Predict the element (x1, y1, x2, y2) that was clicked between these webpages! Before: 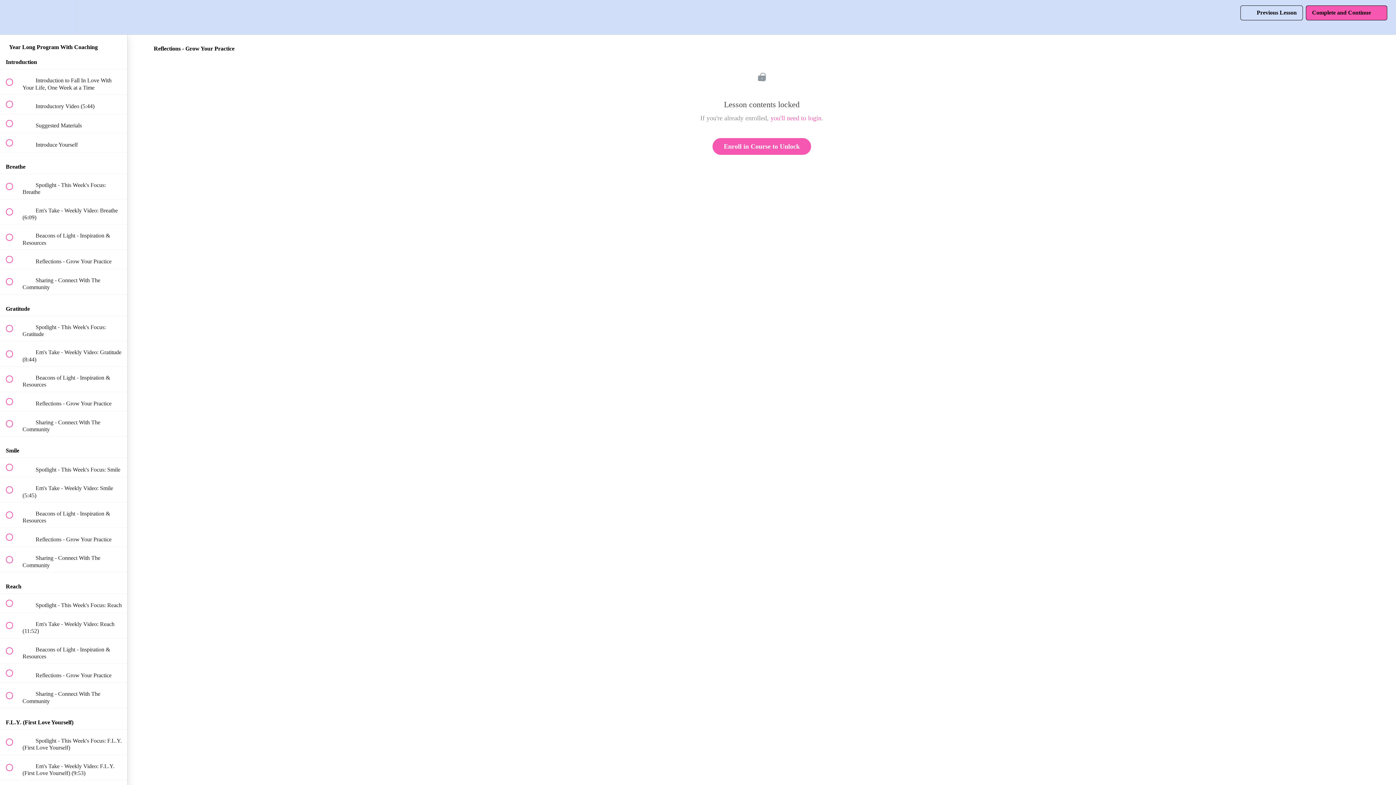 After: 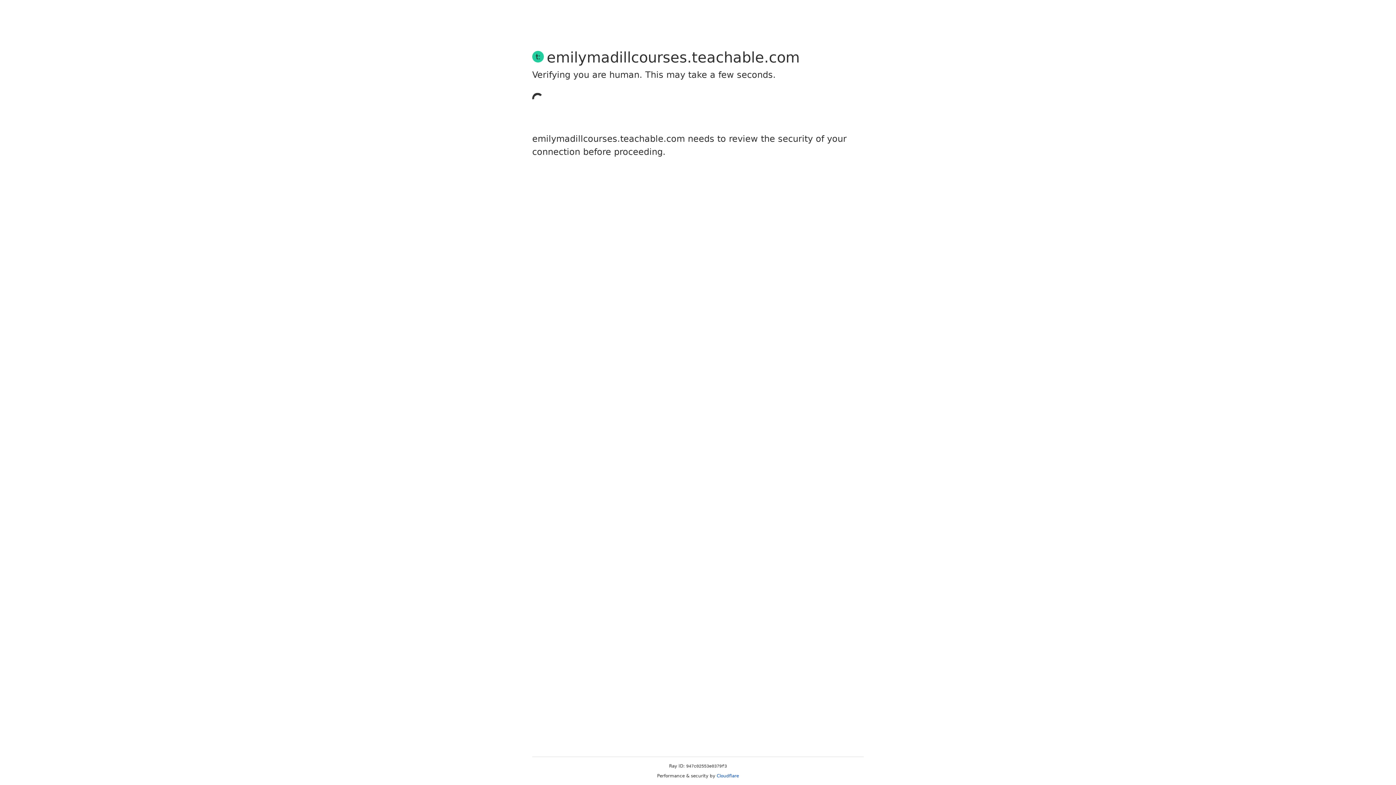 Action: label: you'll need to login bbox: (770, 114, 821, 121)